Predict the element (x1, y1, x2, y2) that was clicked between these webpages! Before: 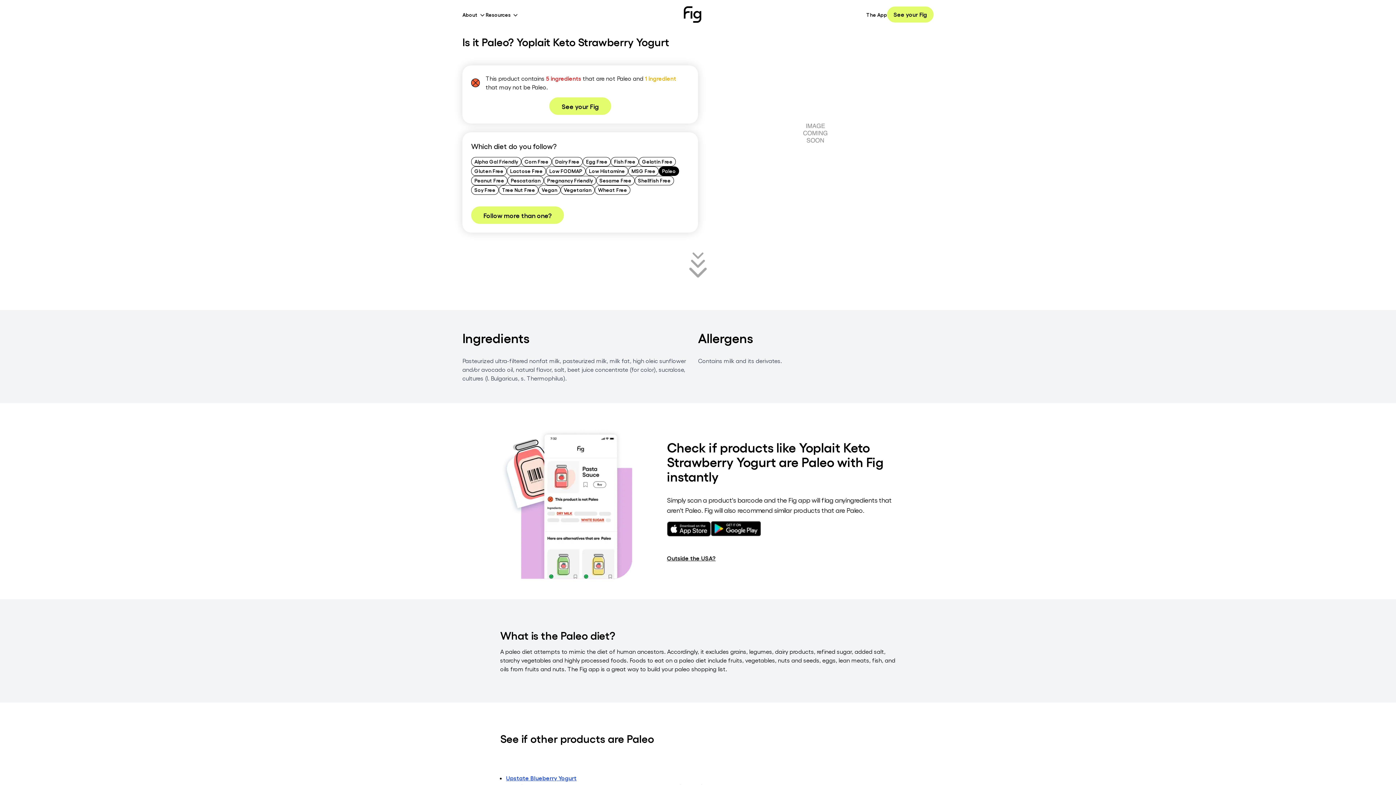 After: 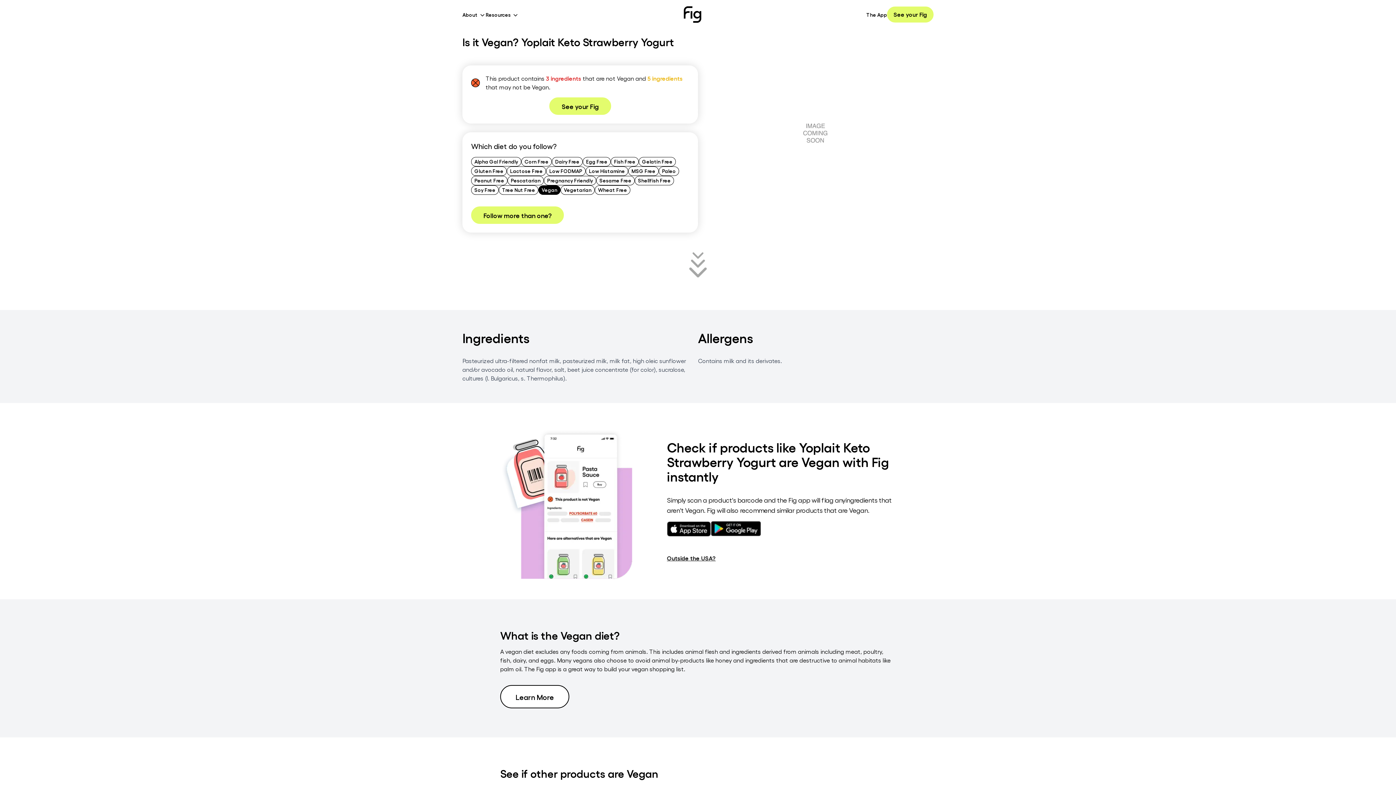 Action: label: Vegan bbox: (538, 185, 560, 194)